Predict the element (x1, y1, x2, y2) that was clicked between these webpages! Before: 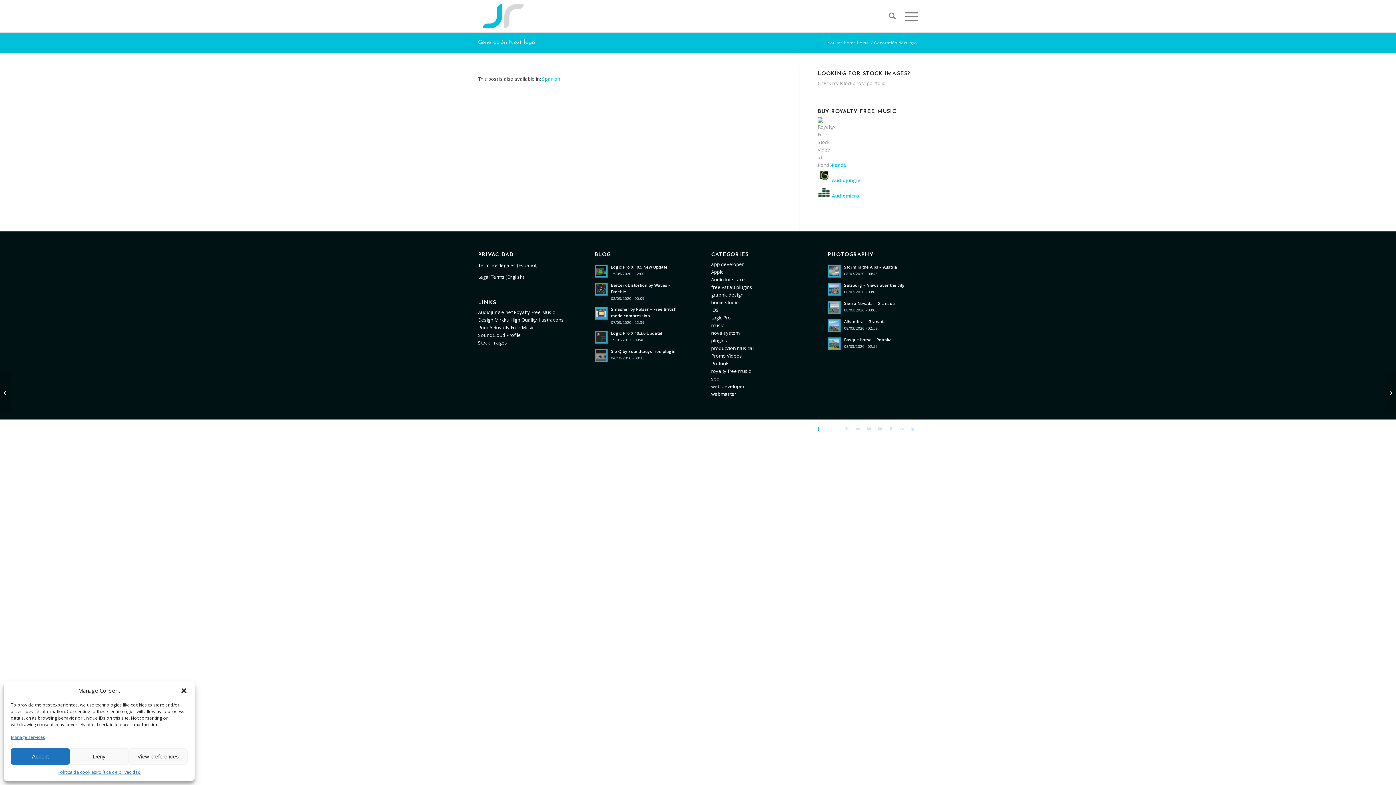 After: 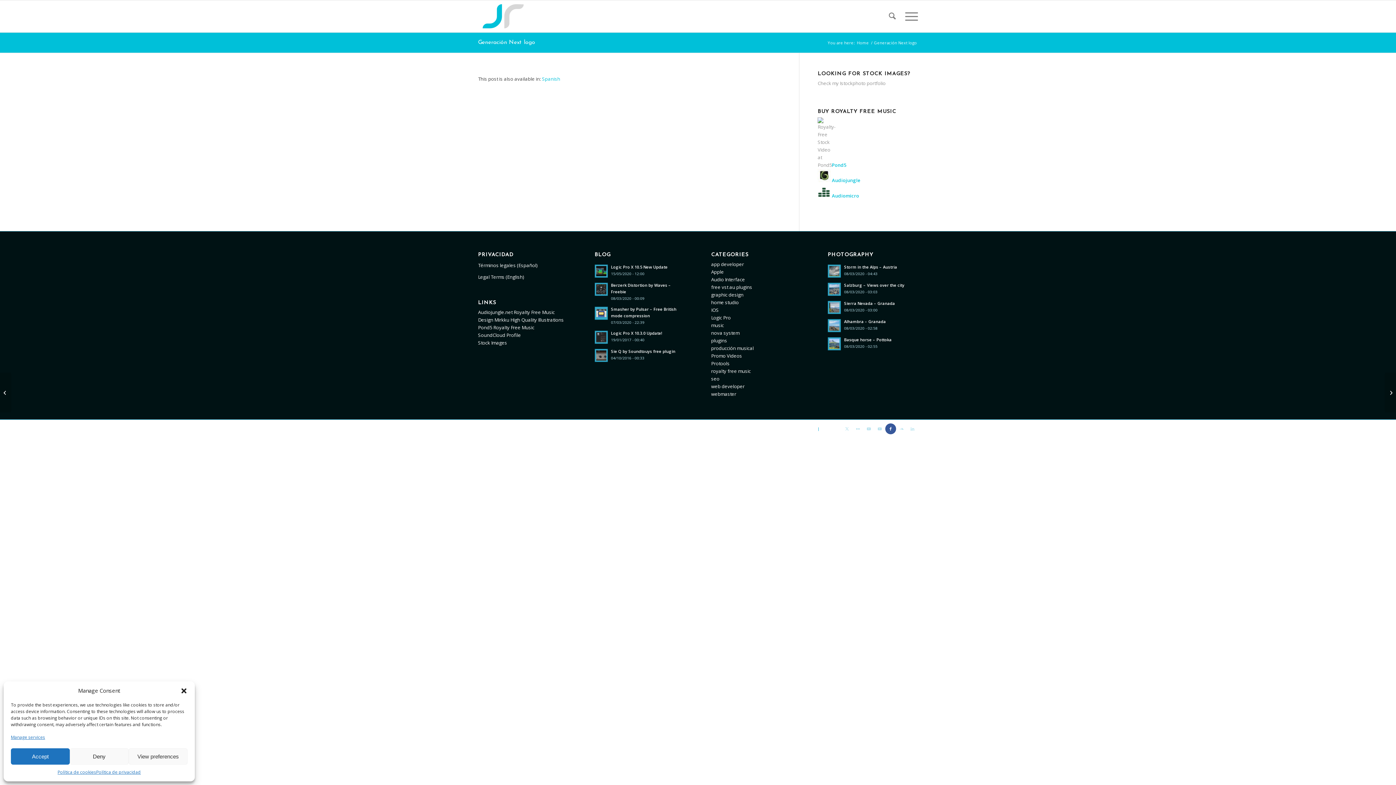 Action: label: Link to Facebook bbox: (885, 423, 896, 434)